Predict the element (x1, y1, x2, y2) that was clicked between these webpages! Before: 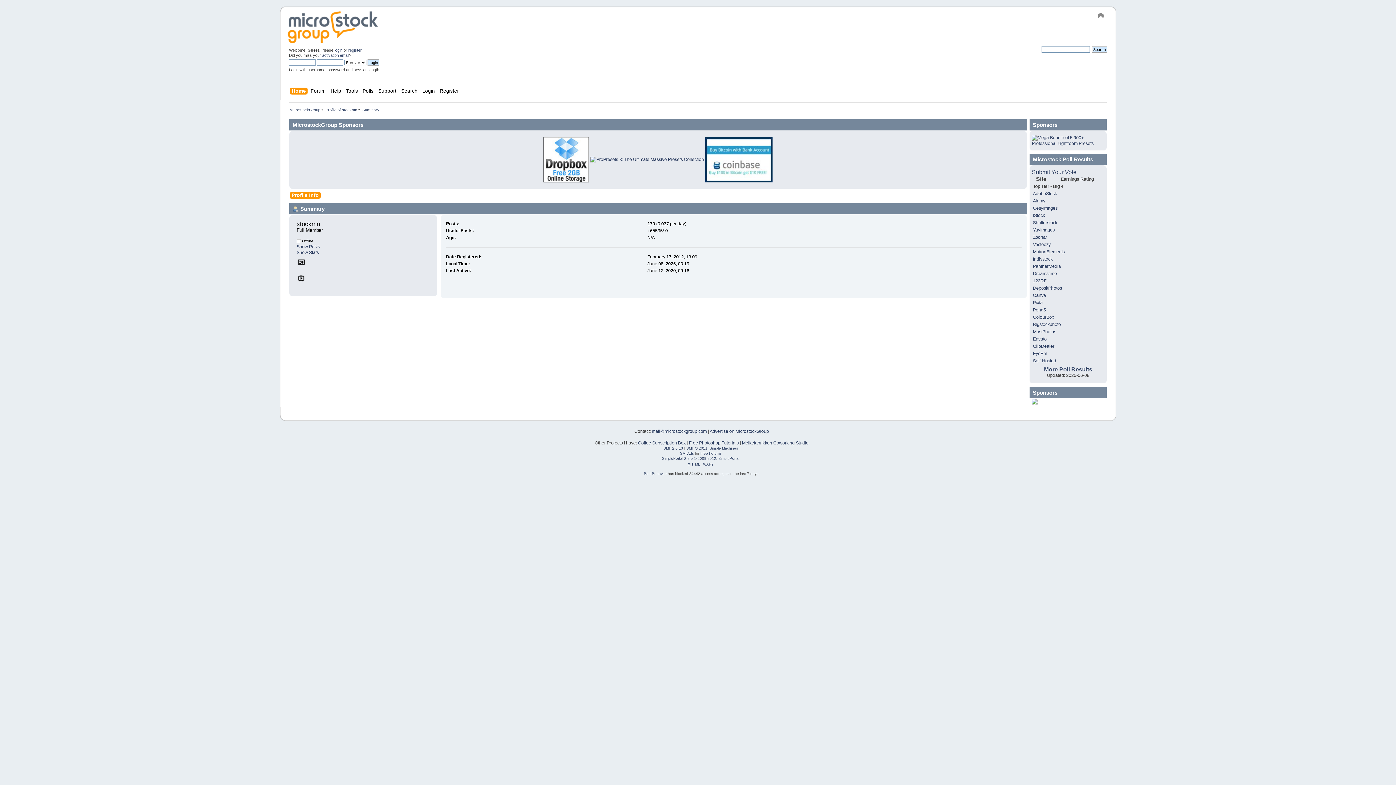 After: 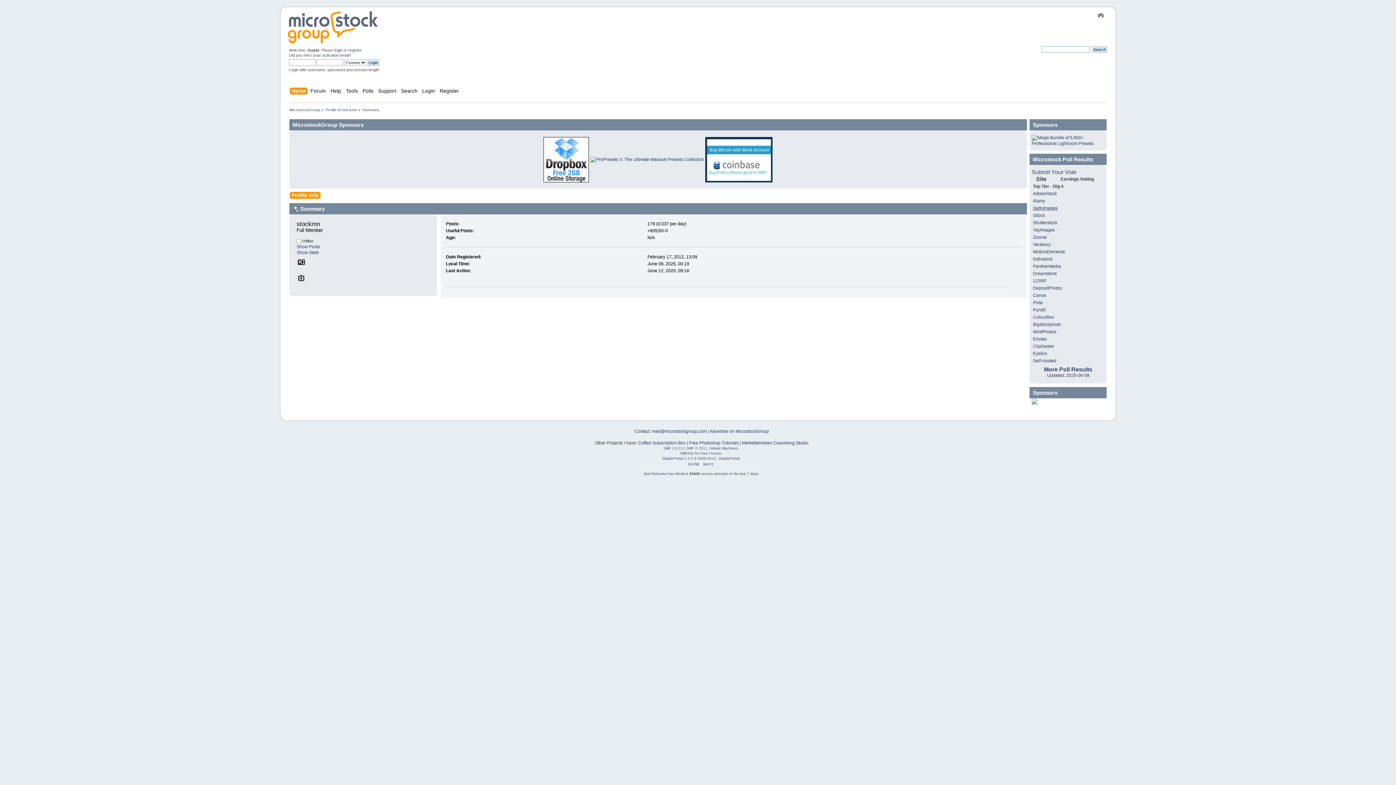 Action: label: GettyImages bbox: (1033, 205, 1057, 211)